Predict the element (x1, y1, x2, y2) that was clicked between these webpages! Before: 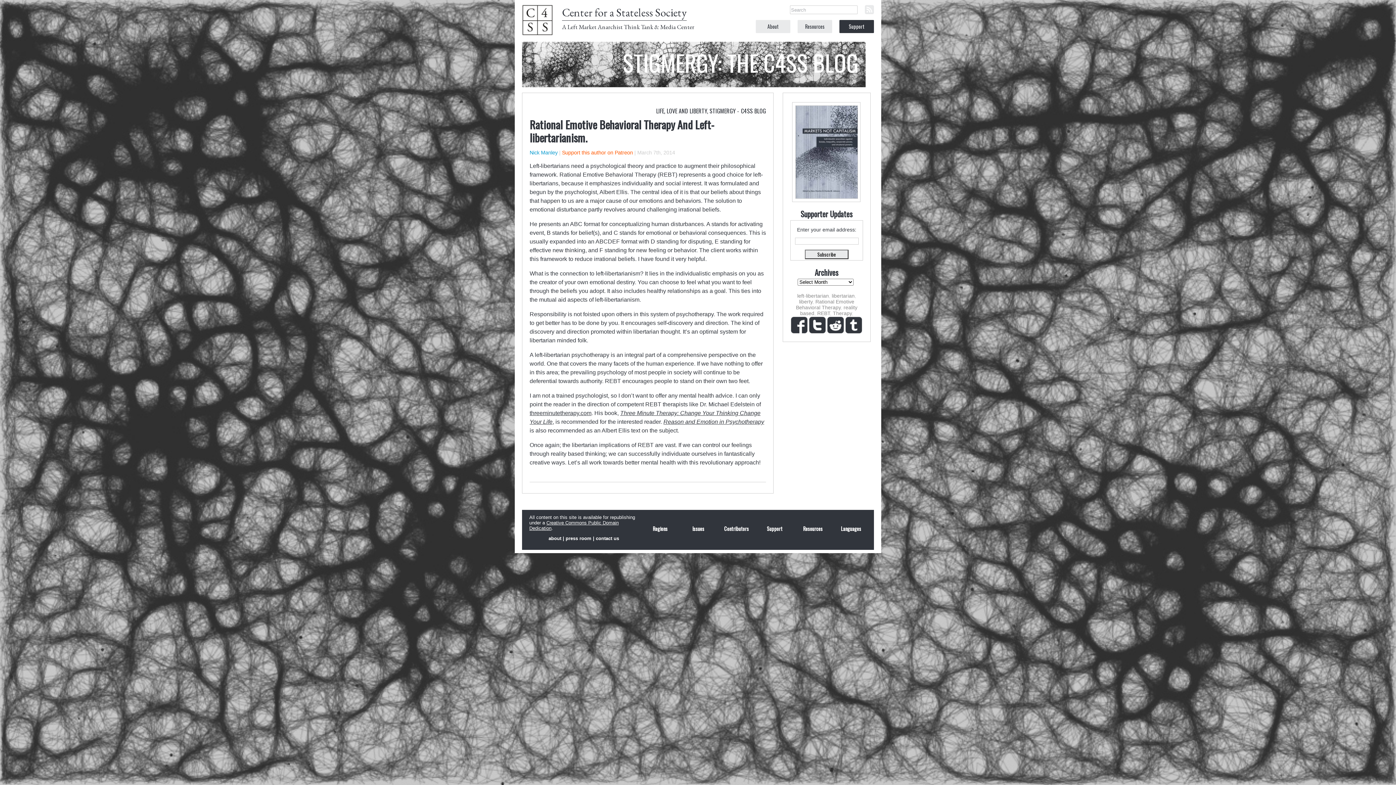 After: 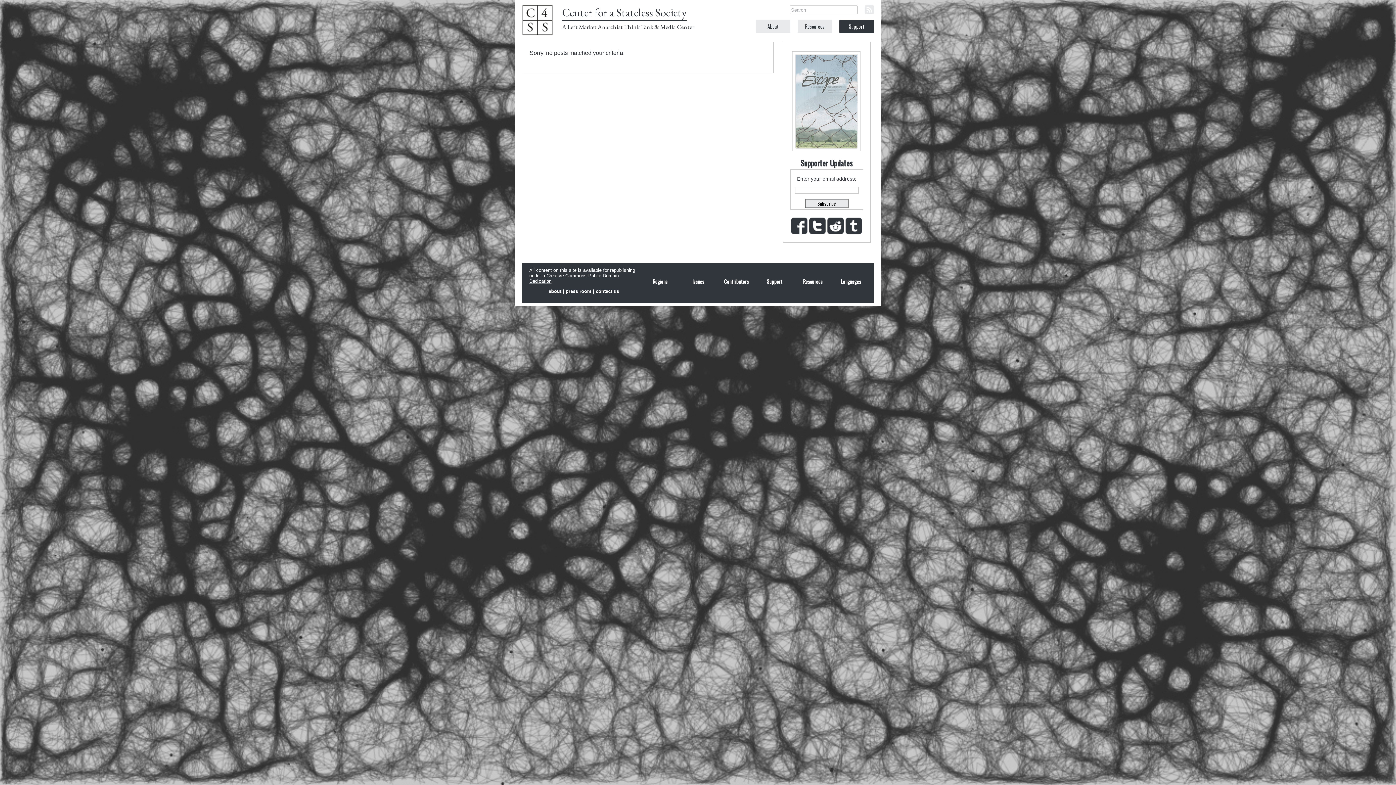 Action: label: Issues bbox: (682, 526, 714, 532)